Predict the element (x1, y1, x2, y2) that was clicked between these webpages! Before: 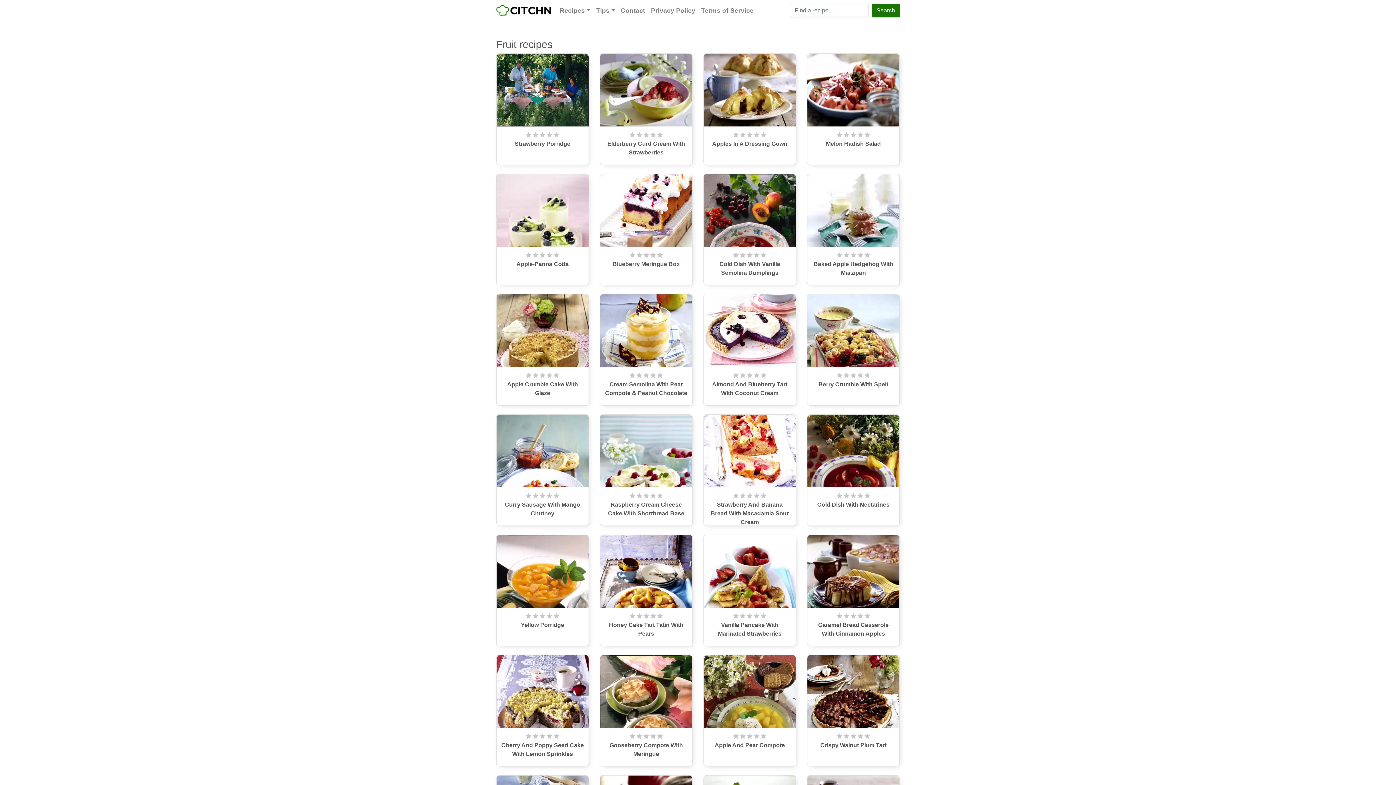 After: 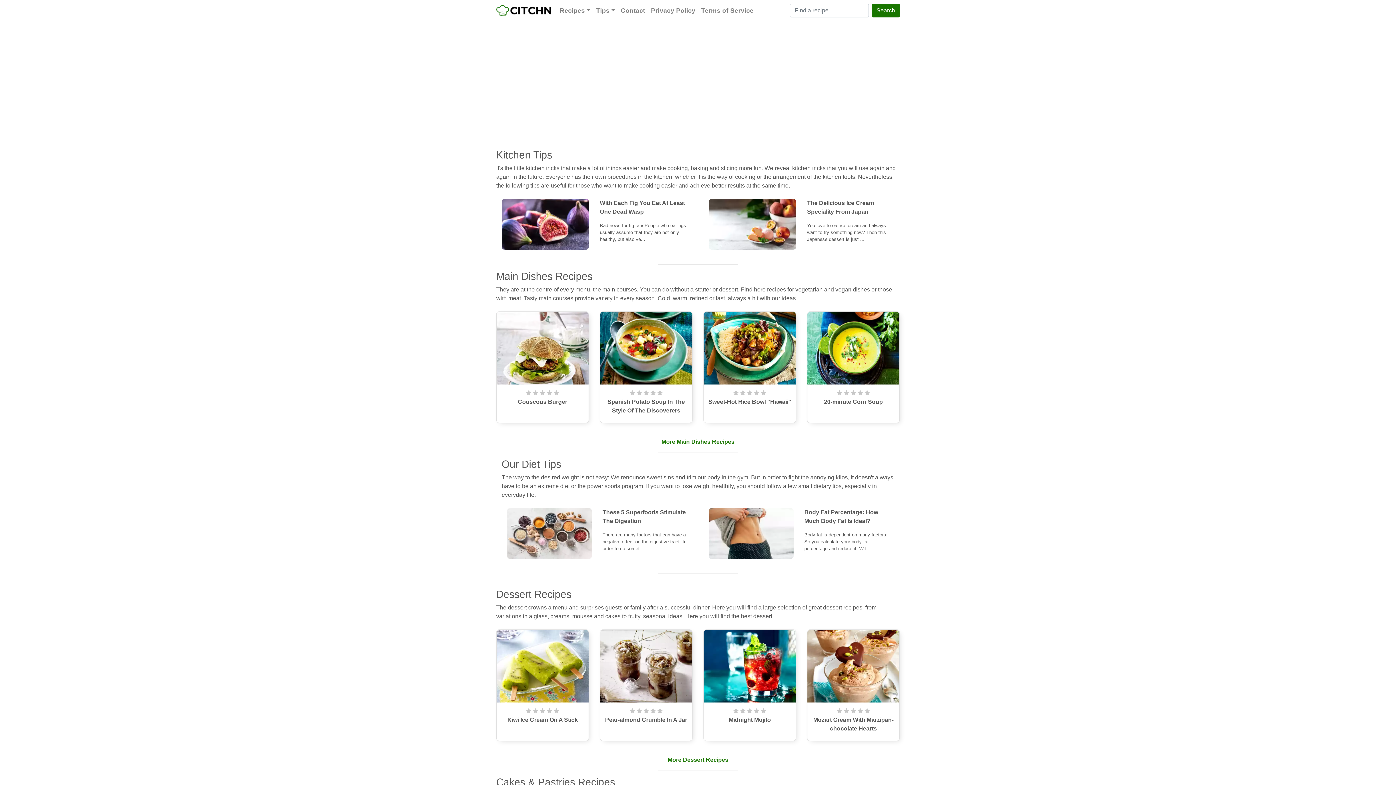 Action: bbox: (496, 3, 551, 17)